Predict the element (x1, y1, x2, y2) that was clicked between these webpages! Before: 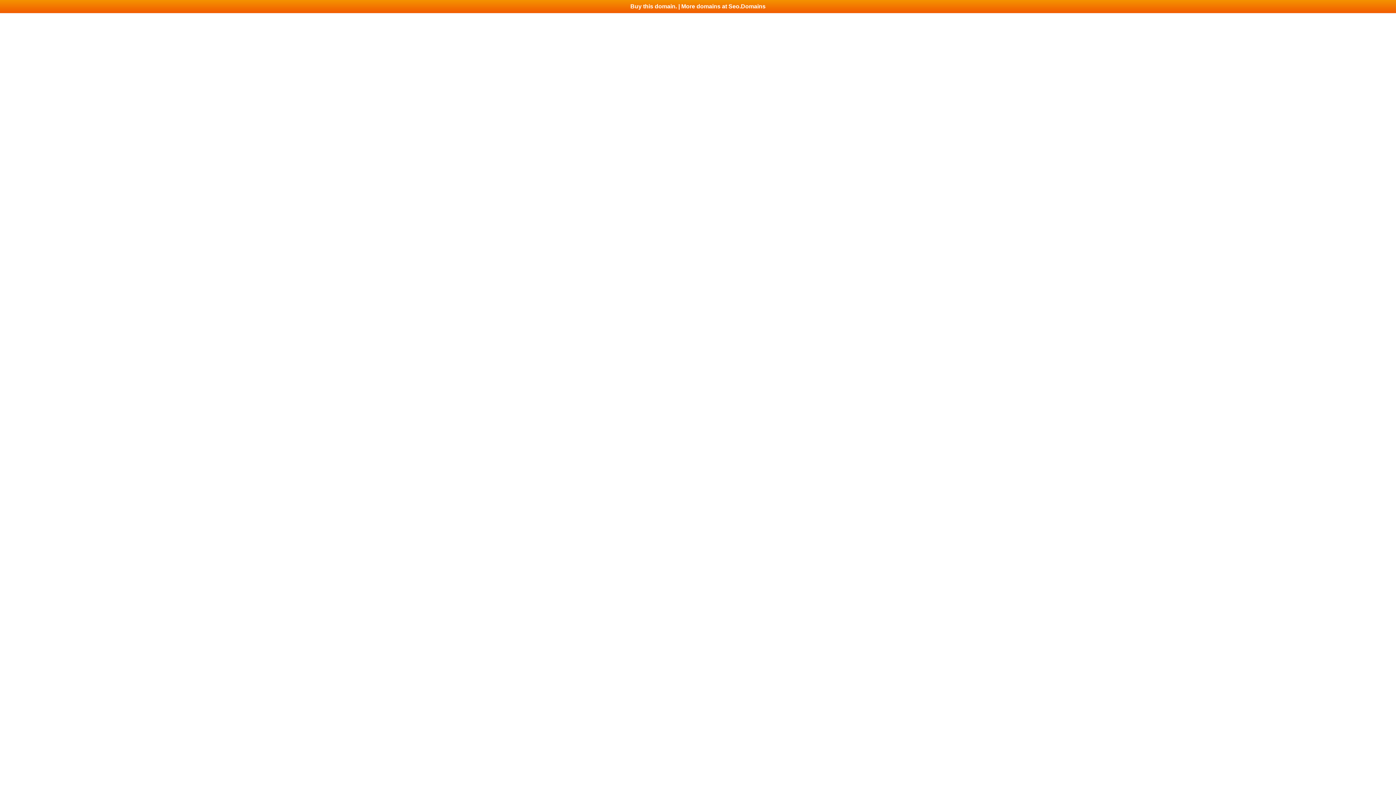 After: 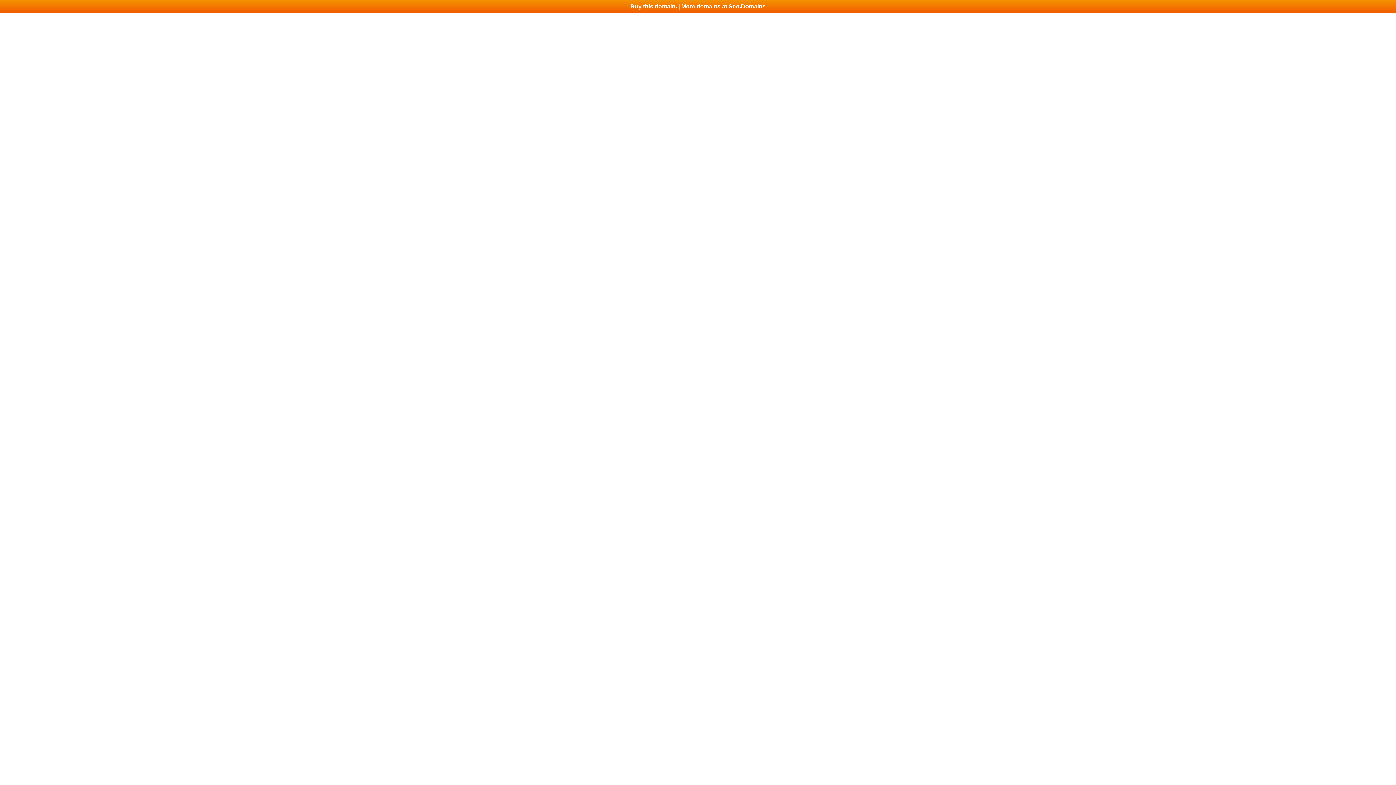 Action: bbox: (0, 0, 1396, 13) label: Buy this domain. | More domains at Seo.Domains